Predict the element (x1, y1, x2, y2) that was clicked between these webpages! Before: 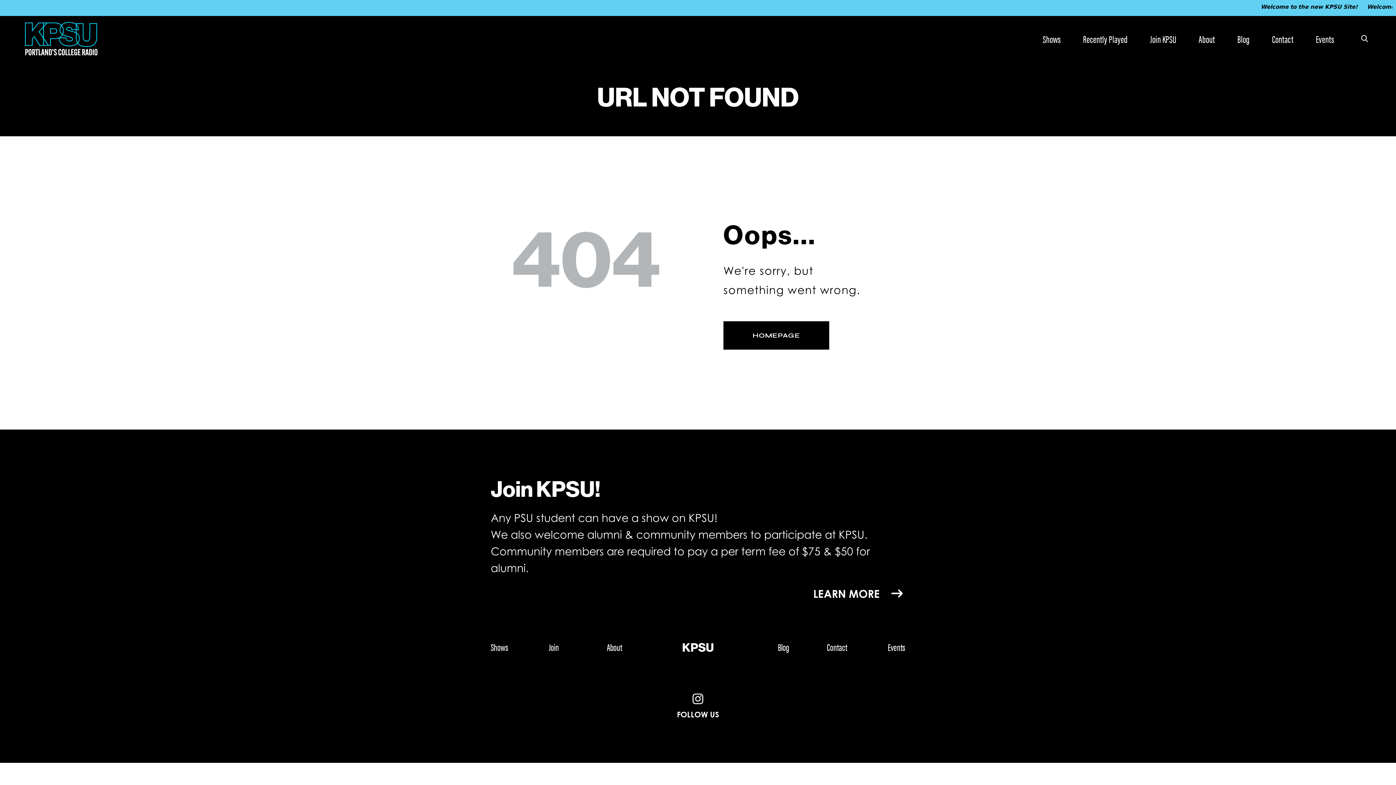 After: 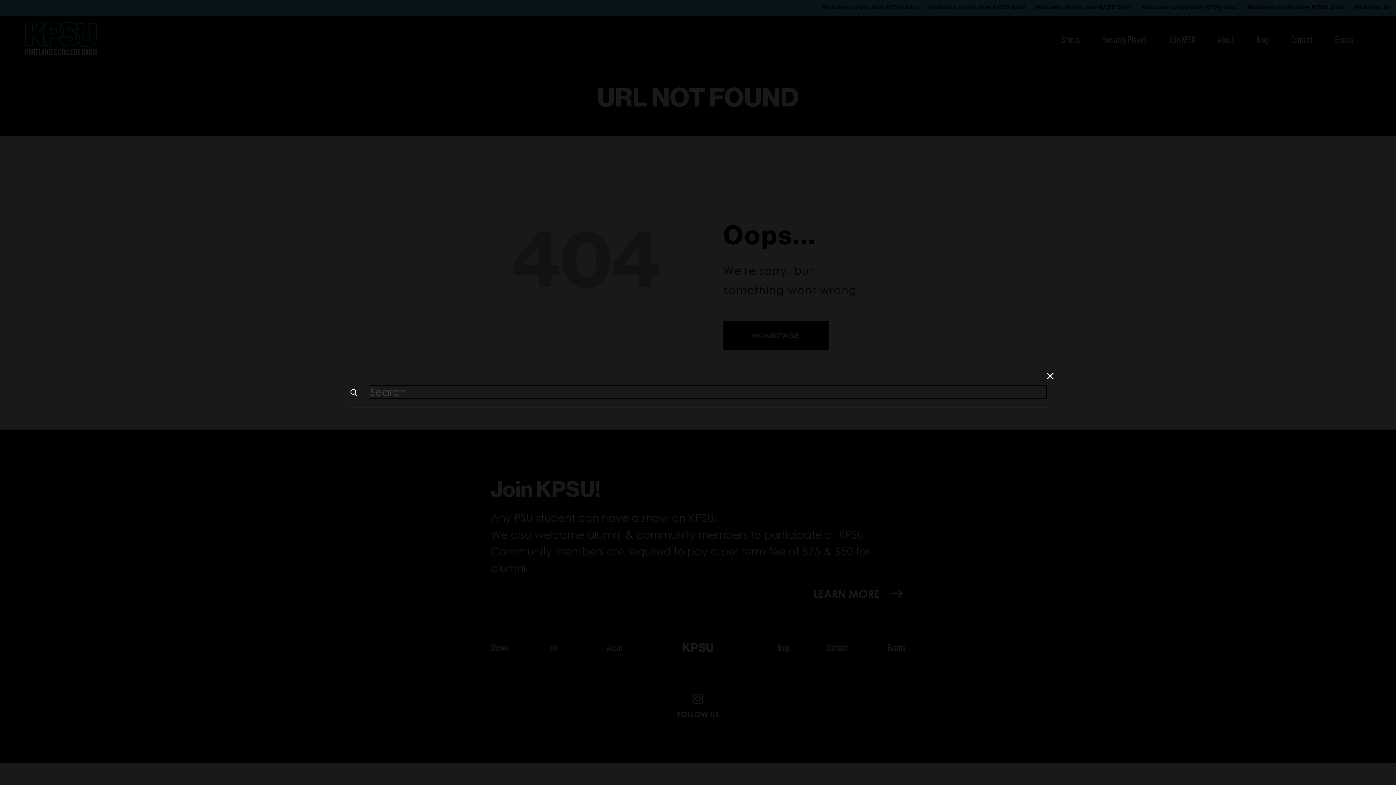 Action: bbox: (1355, 29, 1374, 48)